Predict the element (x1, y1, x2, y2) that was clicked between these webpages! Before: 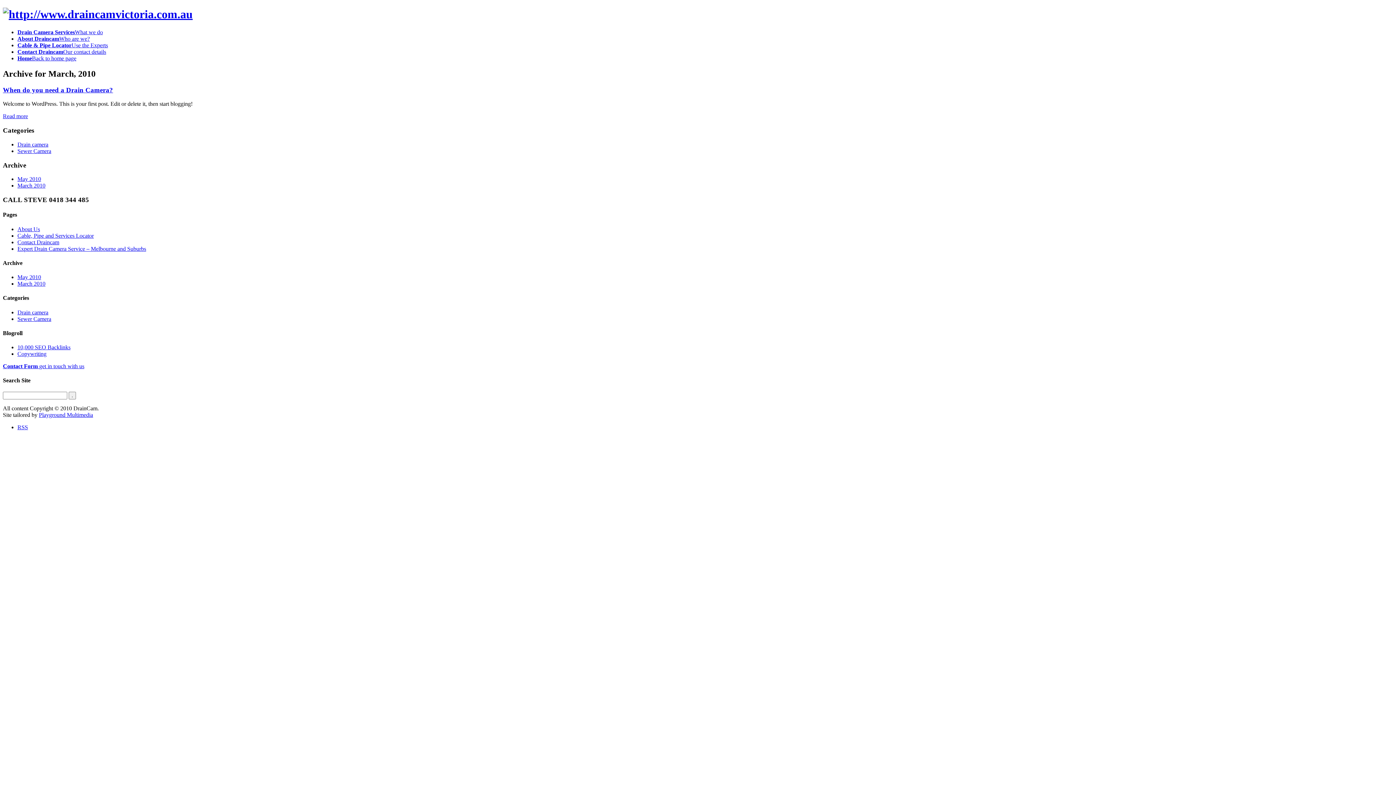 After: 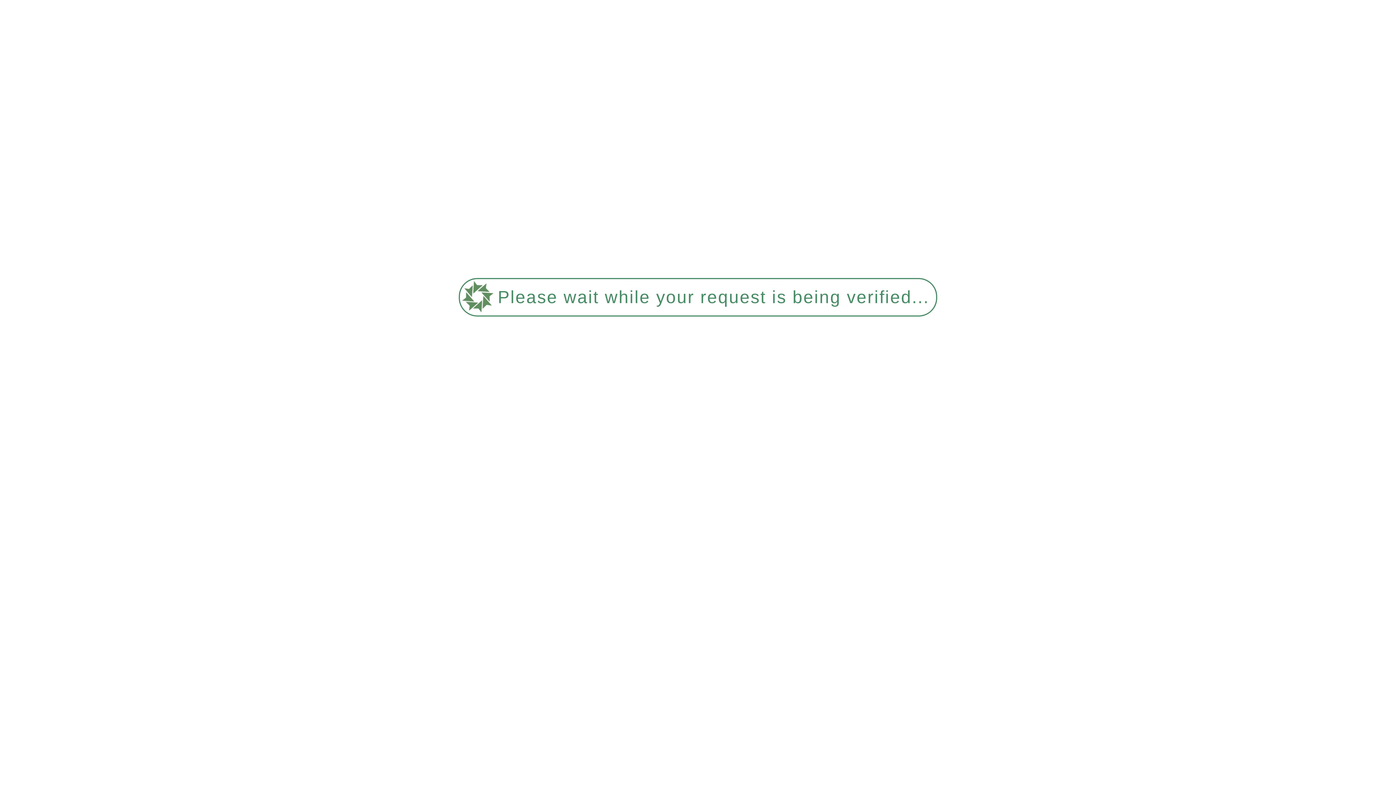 Action: label: Contact Form get in touch with us bbox: (2, 363, 84, 369)